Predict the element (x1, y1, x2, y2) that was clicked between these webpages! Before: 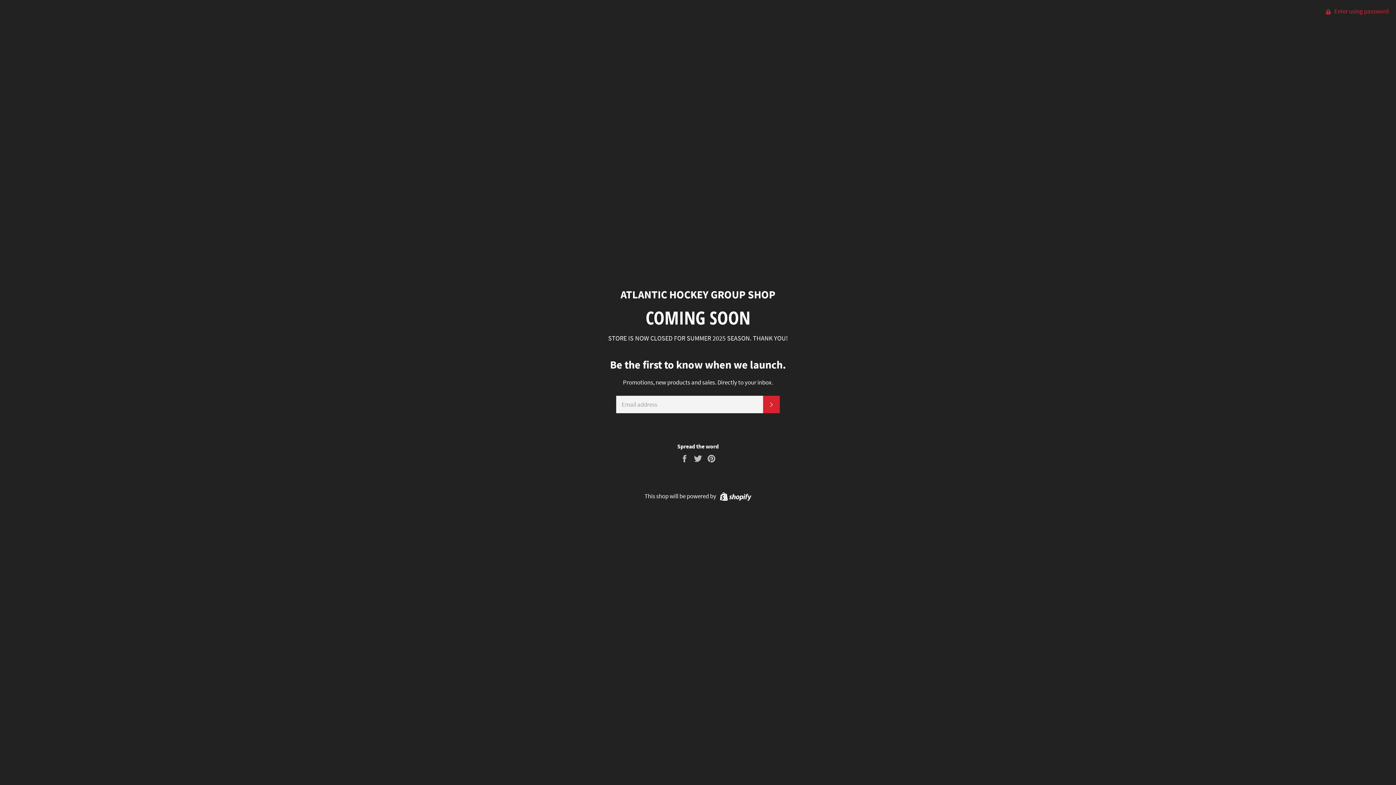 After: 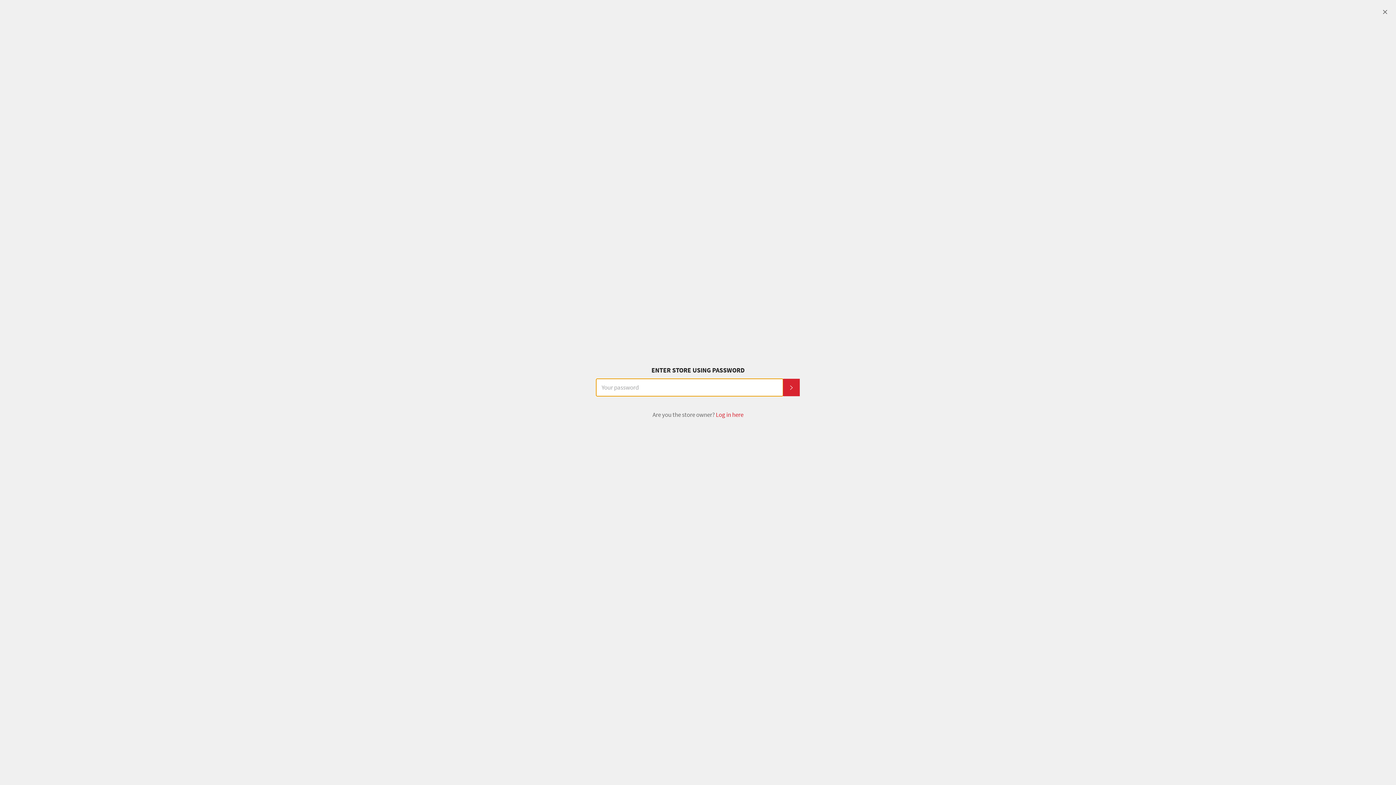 Action: label:  Enter using password bbox: (1319, 0, 1396, 22)